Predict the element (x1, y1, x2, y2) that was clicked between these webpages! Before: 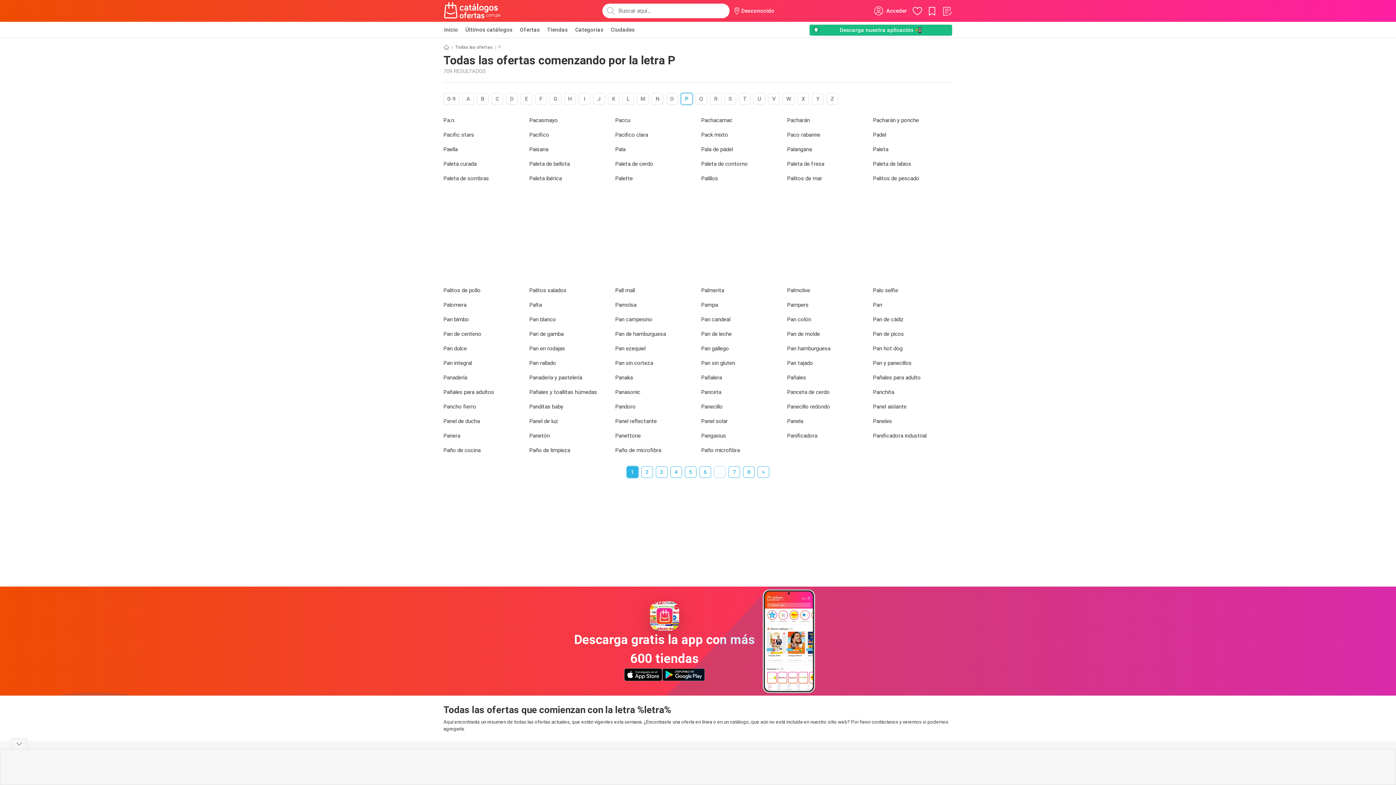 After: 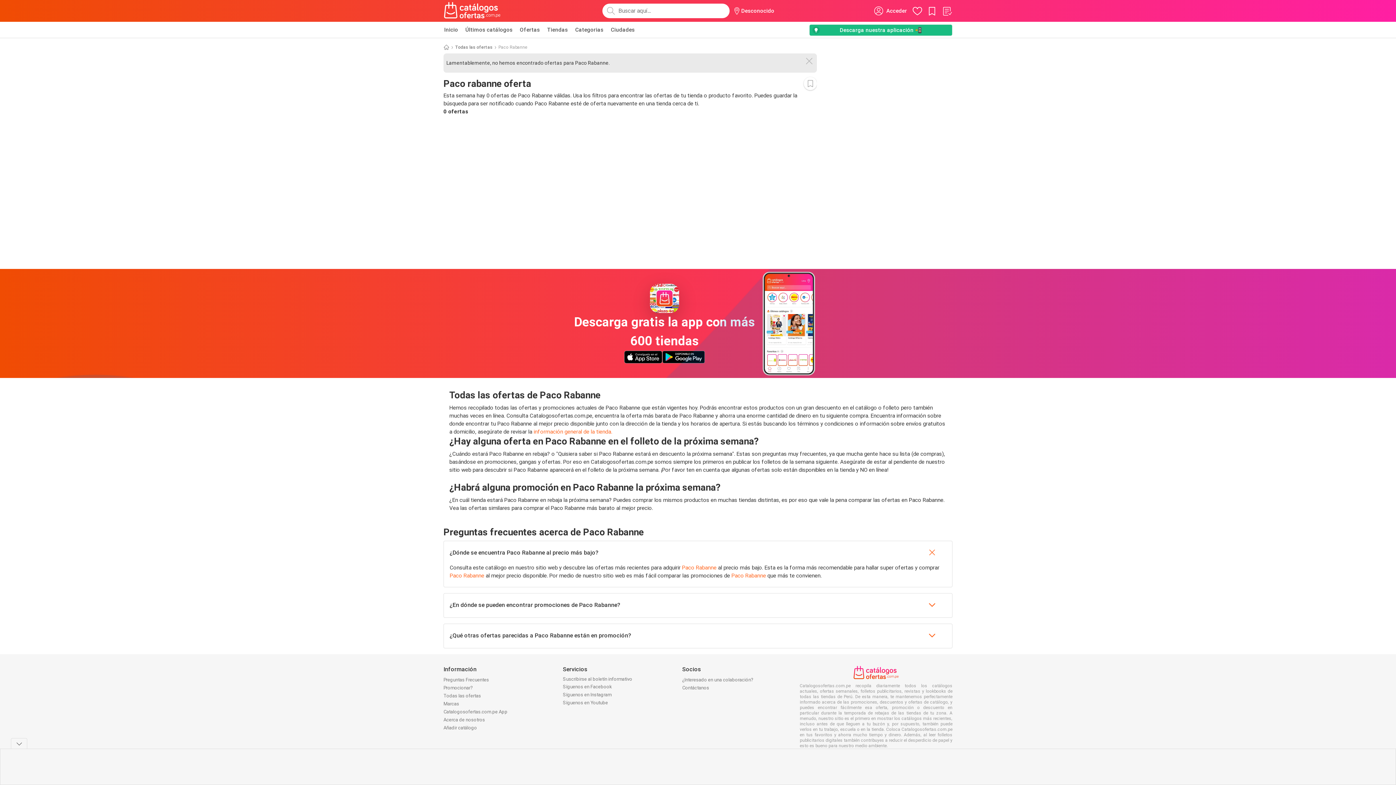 Action: label: Paco rabanne bbox: (787, 130, 866, 138)